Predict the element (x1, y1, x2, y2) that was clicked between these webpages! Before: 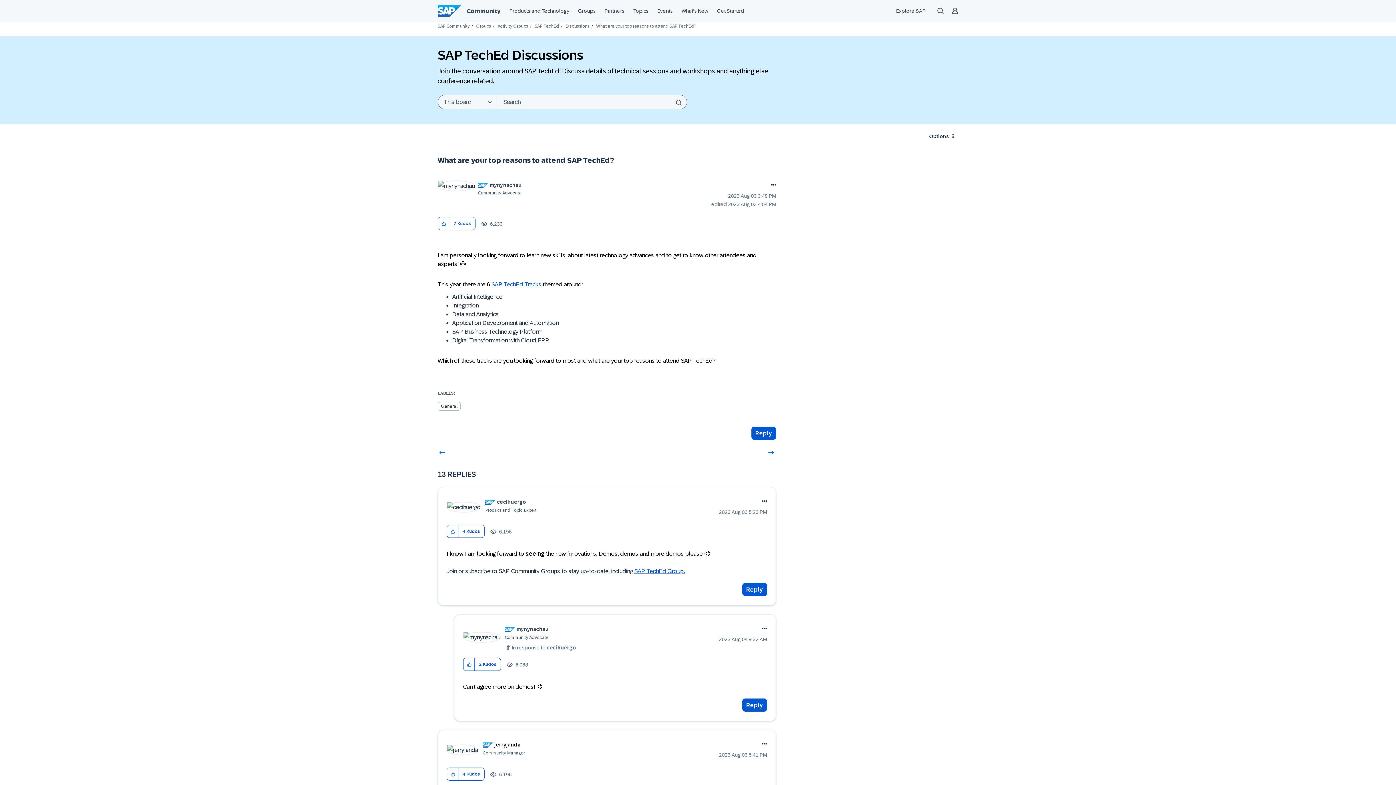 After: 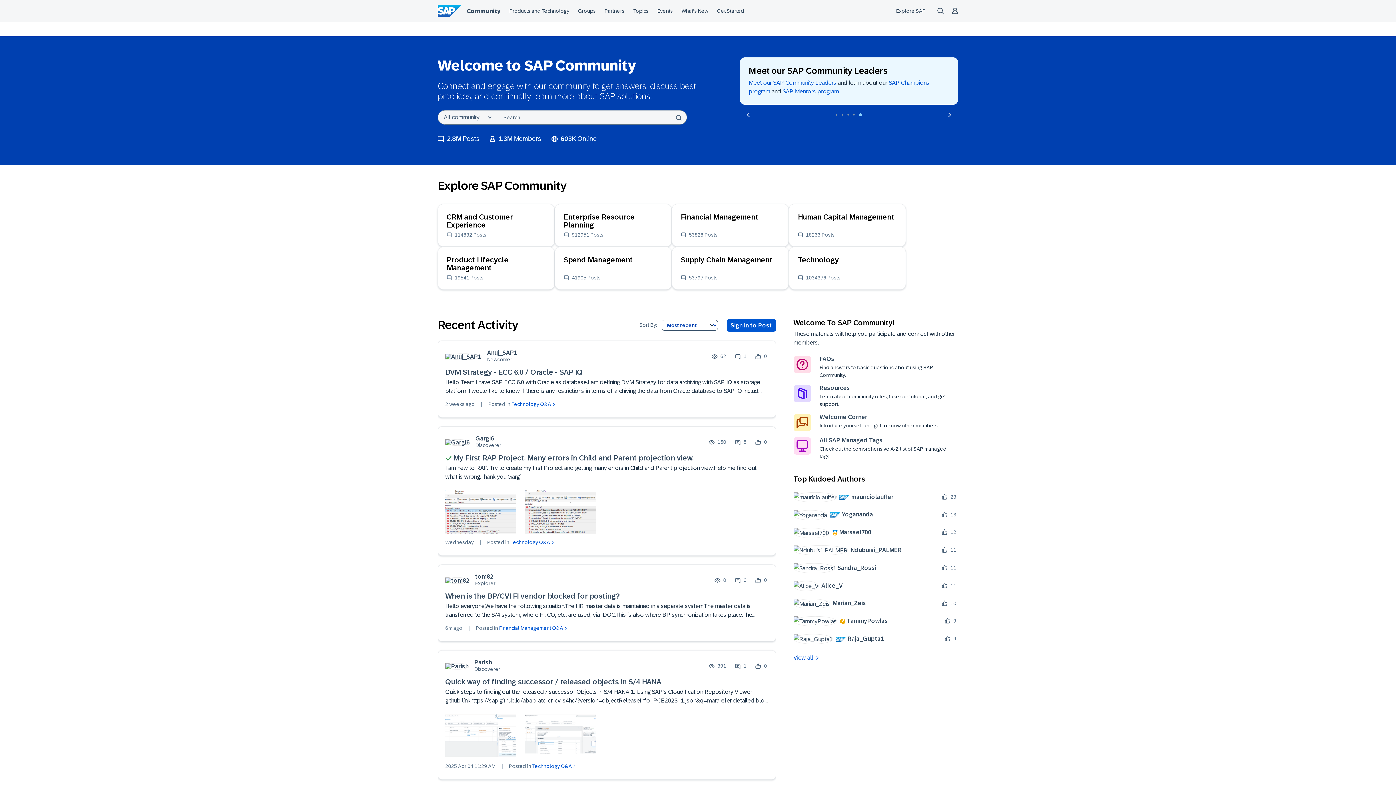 Action: bbox: (437, 23, 469, 28) label: SAP Community